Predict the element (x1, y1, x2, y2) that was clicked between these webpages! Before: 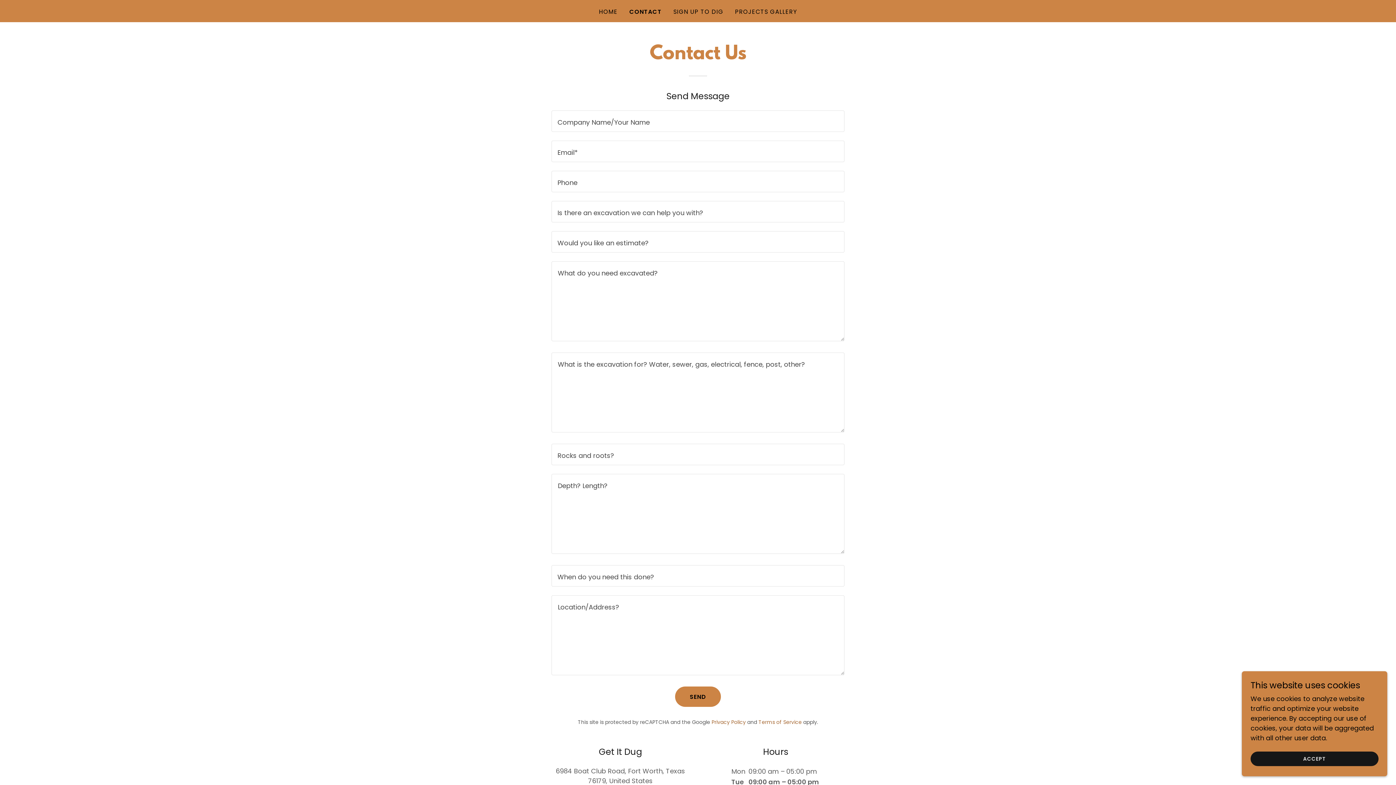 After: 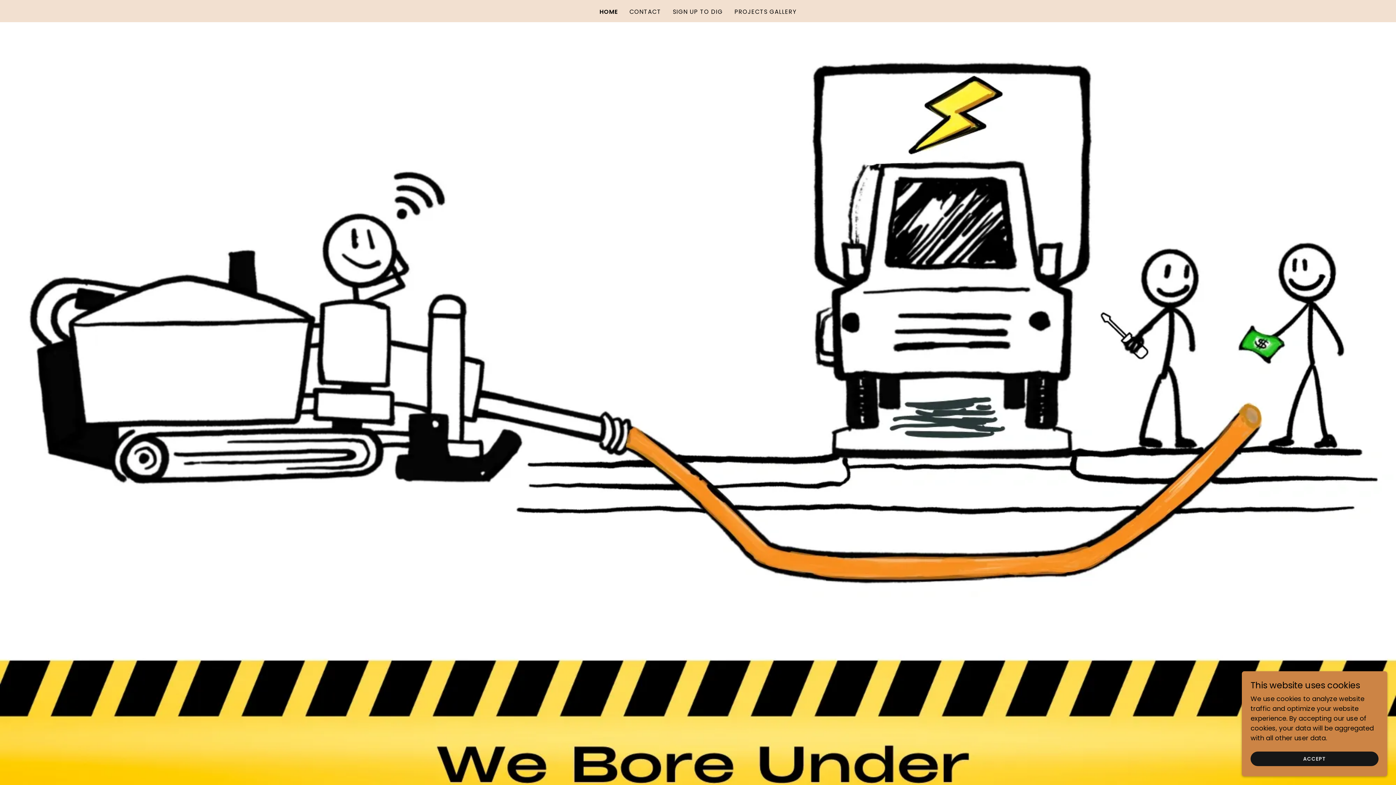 Action: label: HOME bbox: (596, 5, 620, 18)